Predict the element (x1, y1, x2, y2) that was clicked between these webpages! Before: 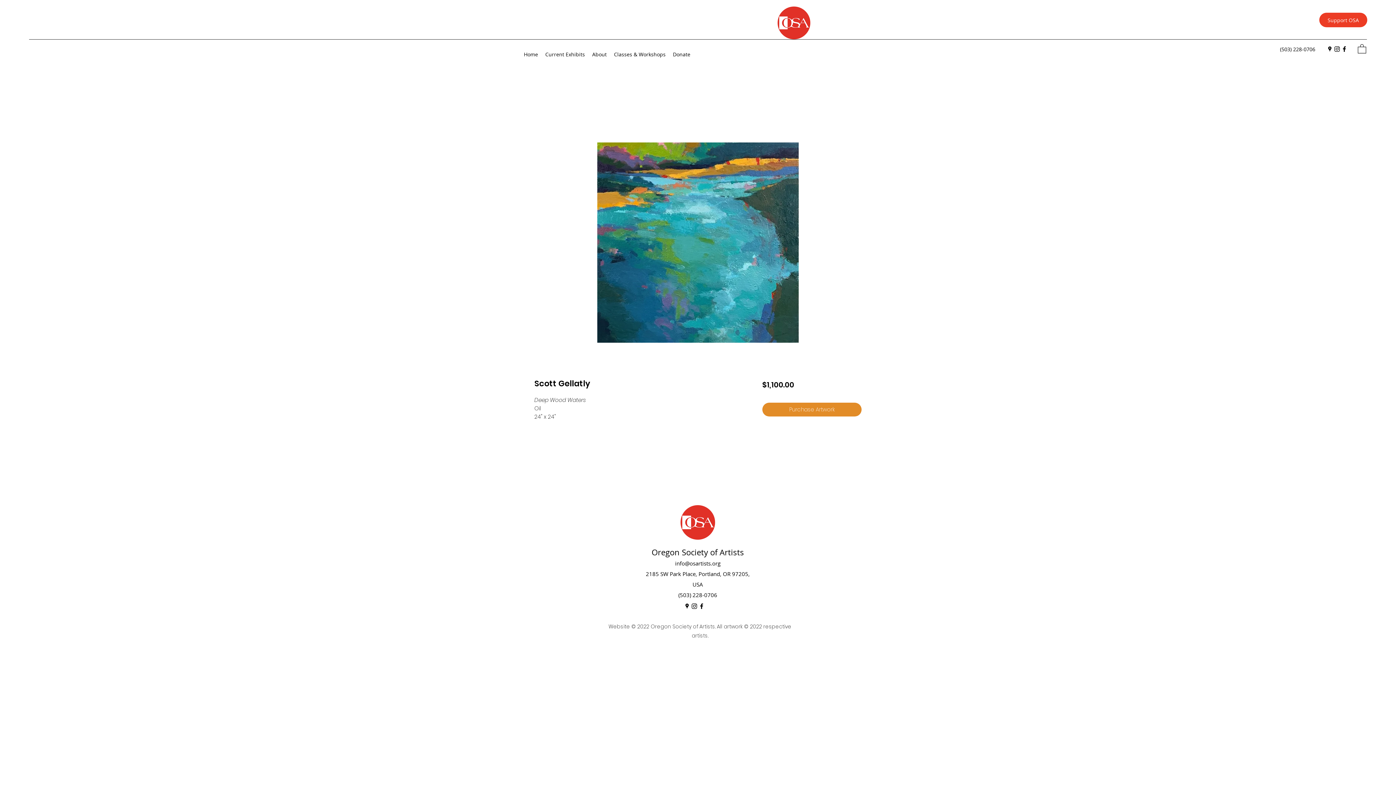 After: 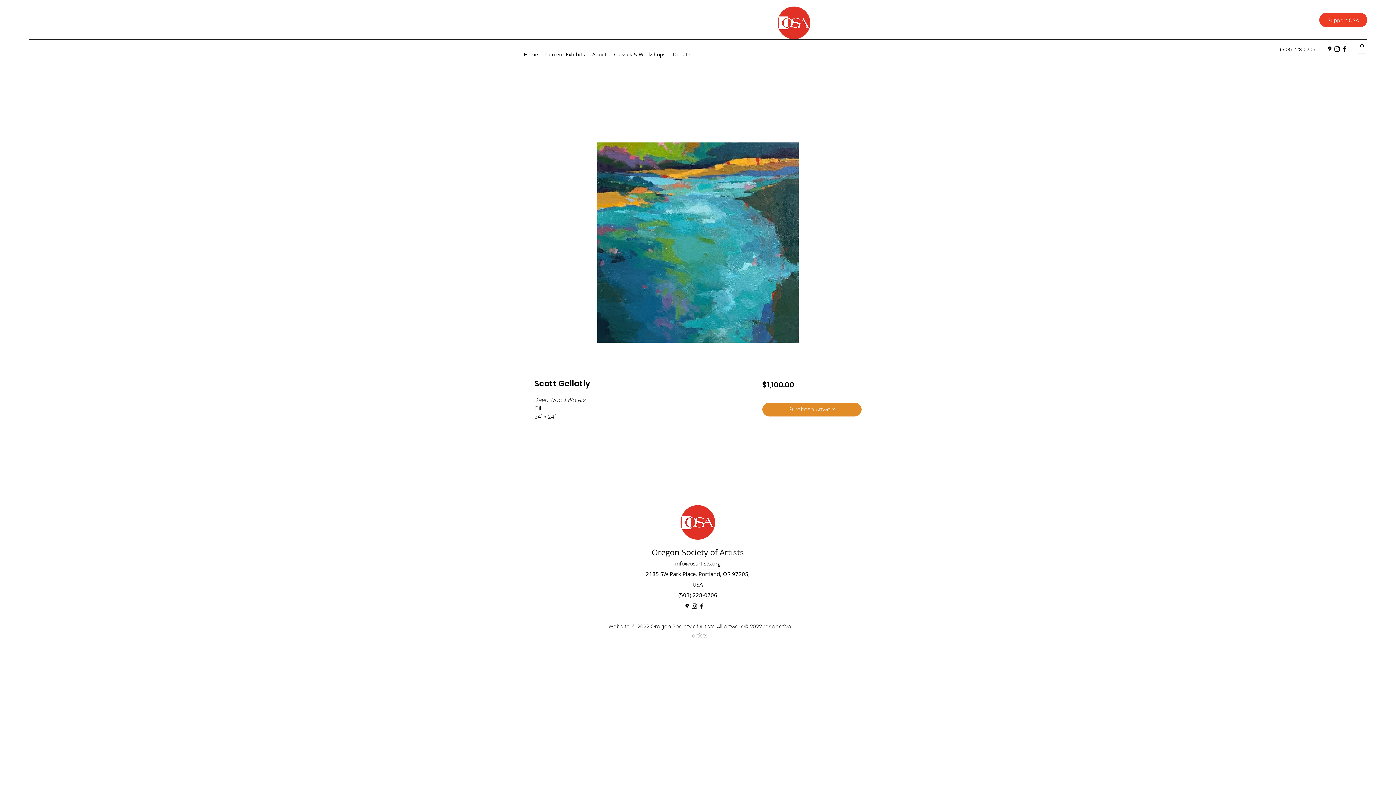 Action: label: Google Places bbox: (683, 603, 690, 610)